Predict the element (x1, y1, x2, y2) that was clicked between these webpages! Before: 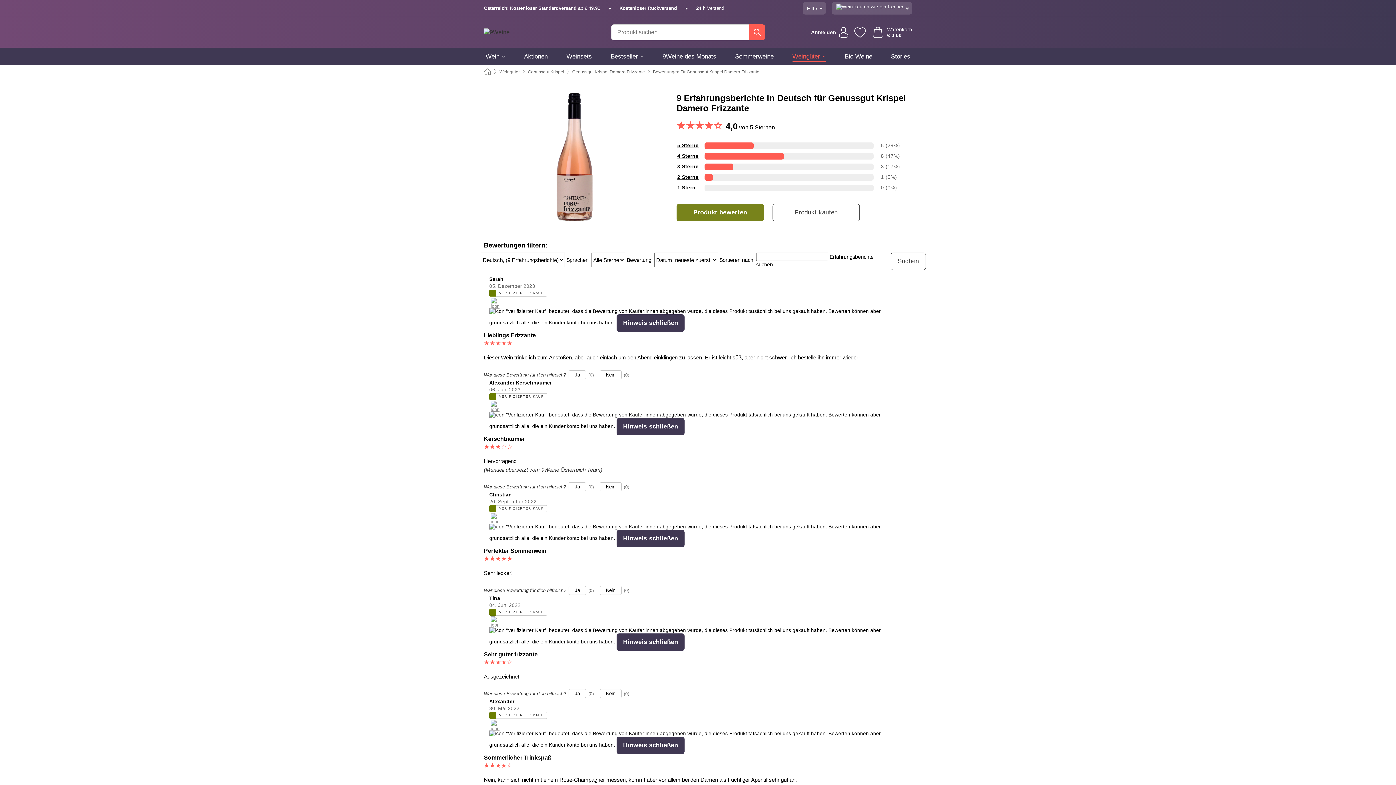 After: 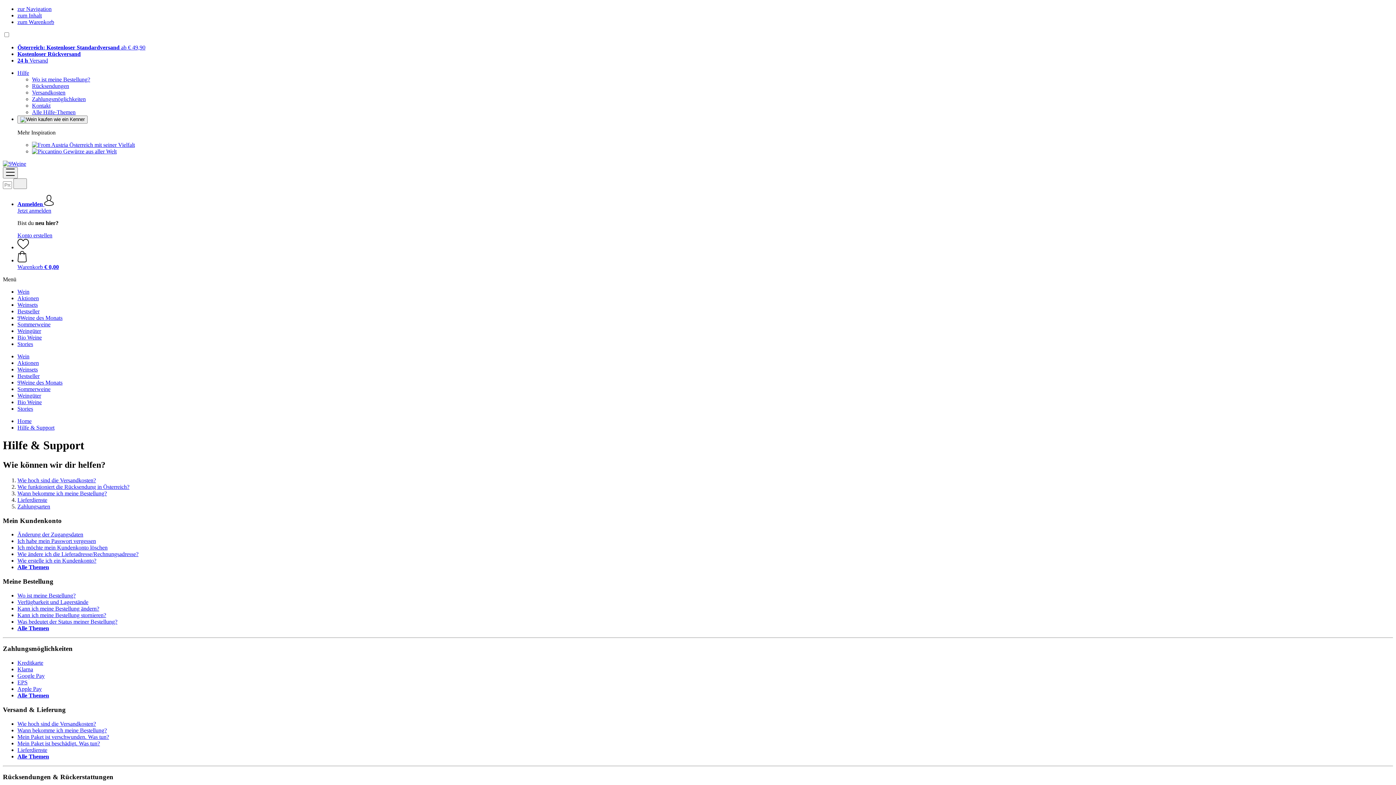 Action: bbox: (802, 2, 826, 14) label: Hilfe